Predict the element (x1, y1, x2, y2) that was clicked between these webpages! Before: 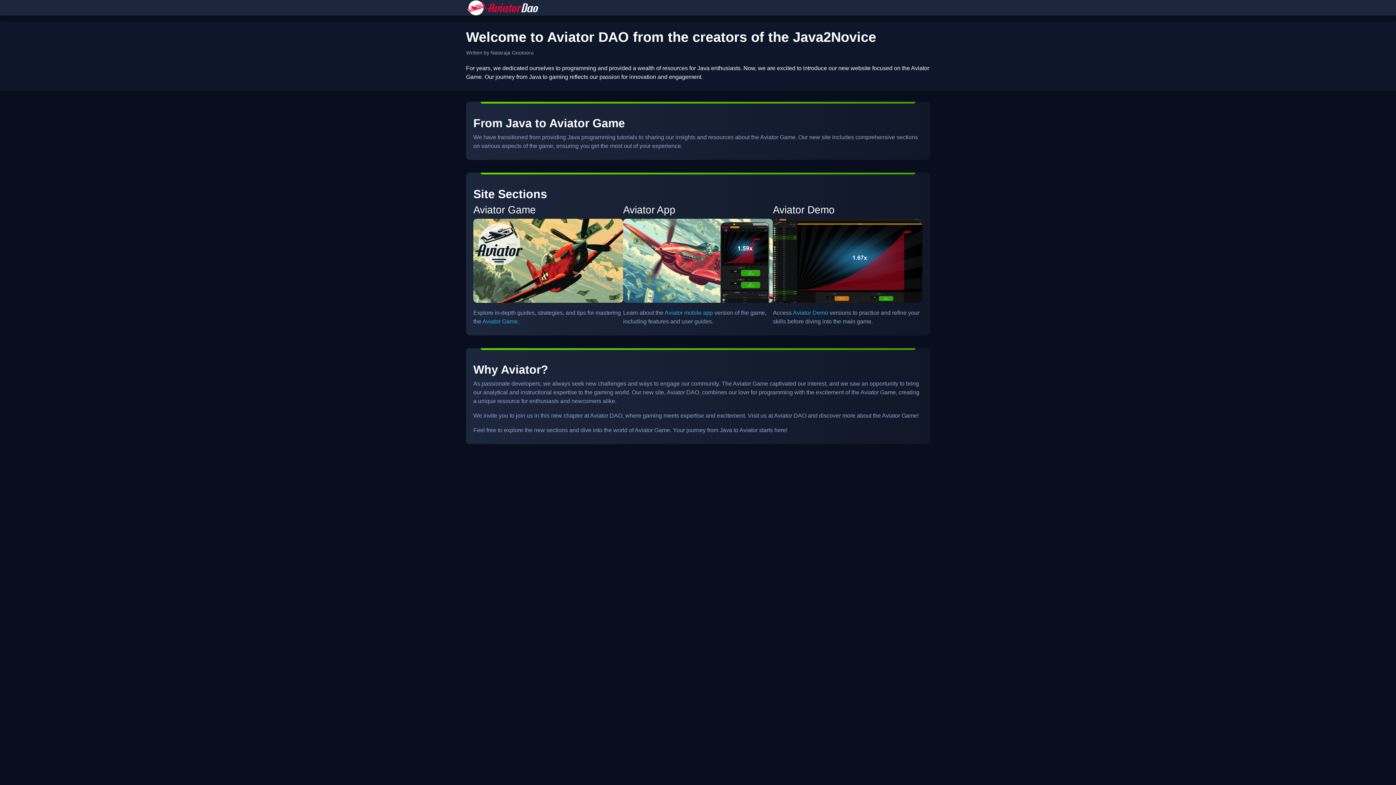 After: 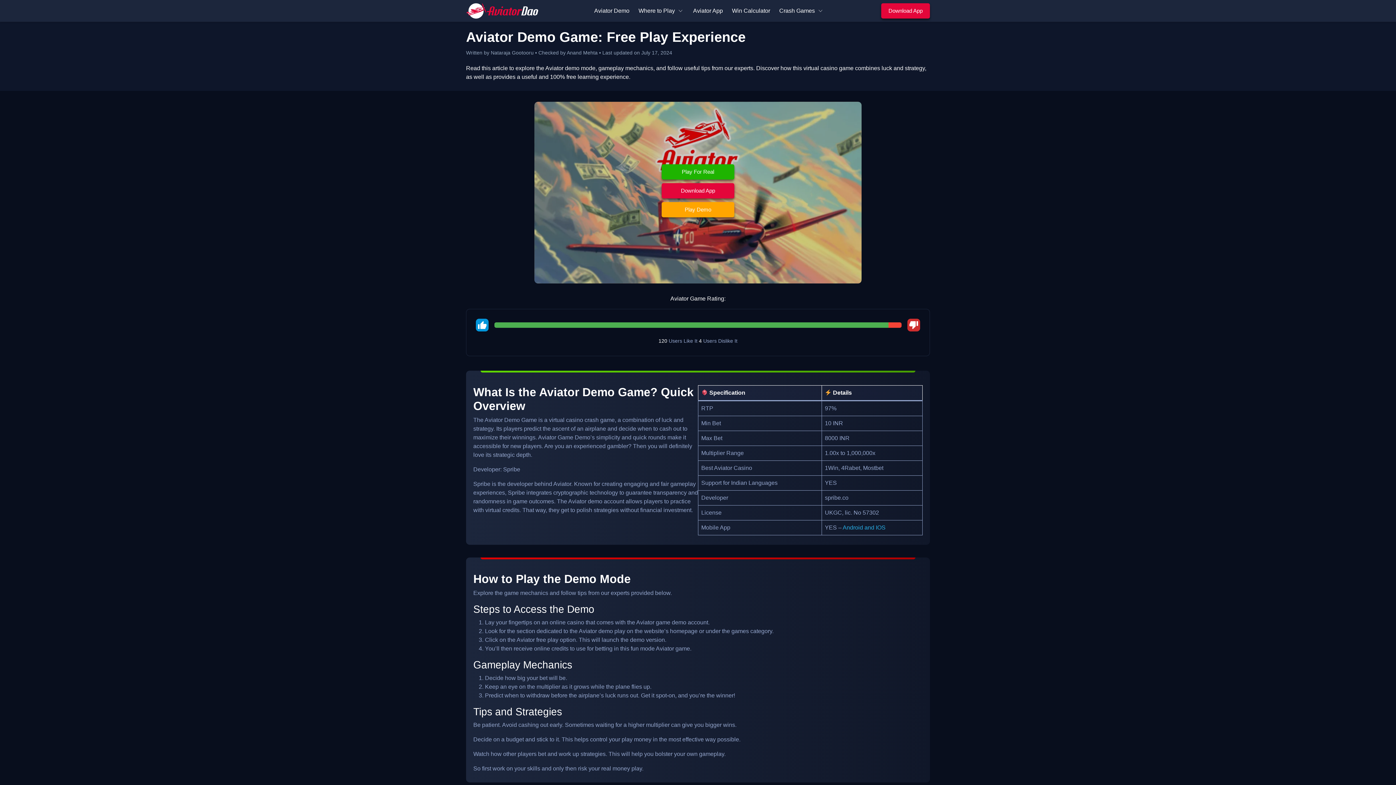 Action: bbox: (793, 309, 828, 315) label: Aviator Demo